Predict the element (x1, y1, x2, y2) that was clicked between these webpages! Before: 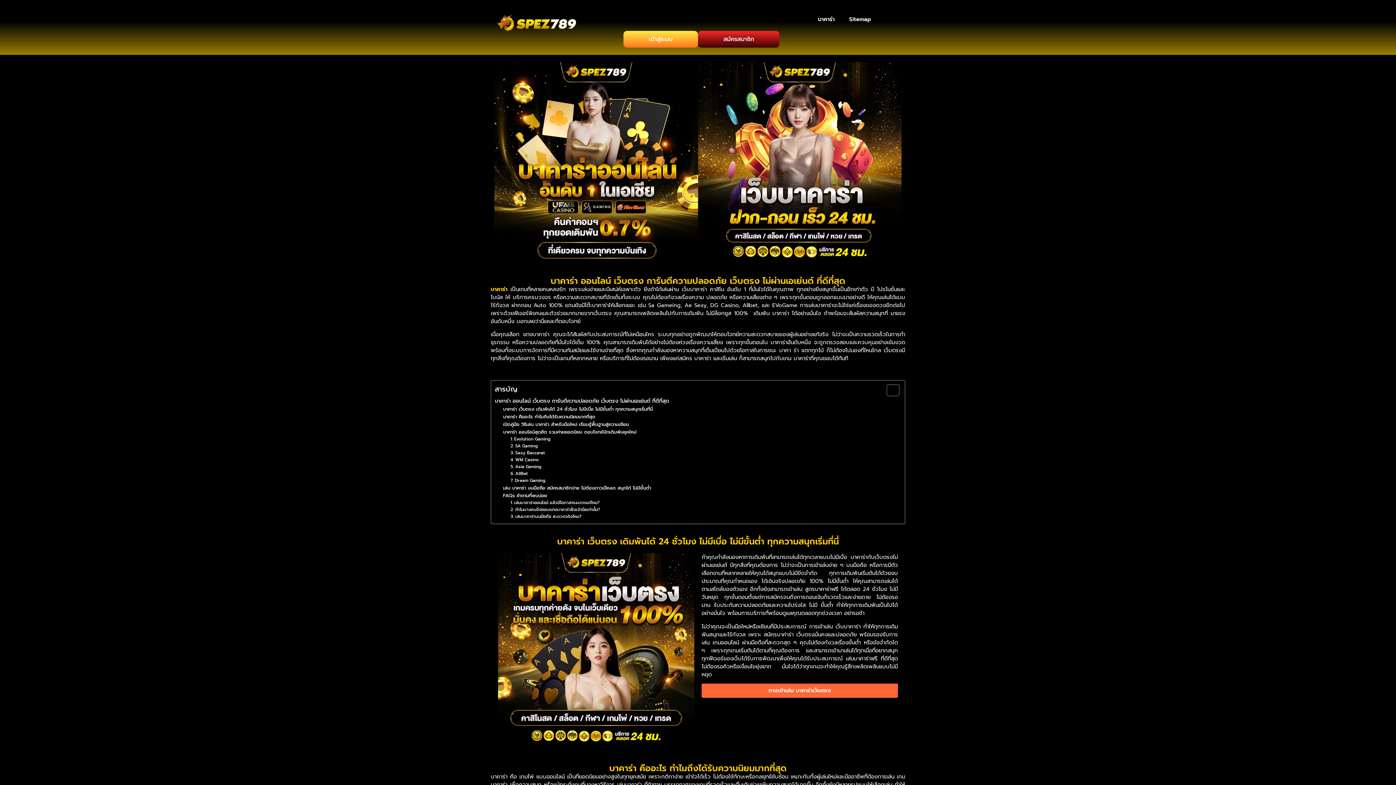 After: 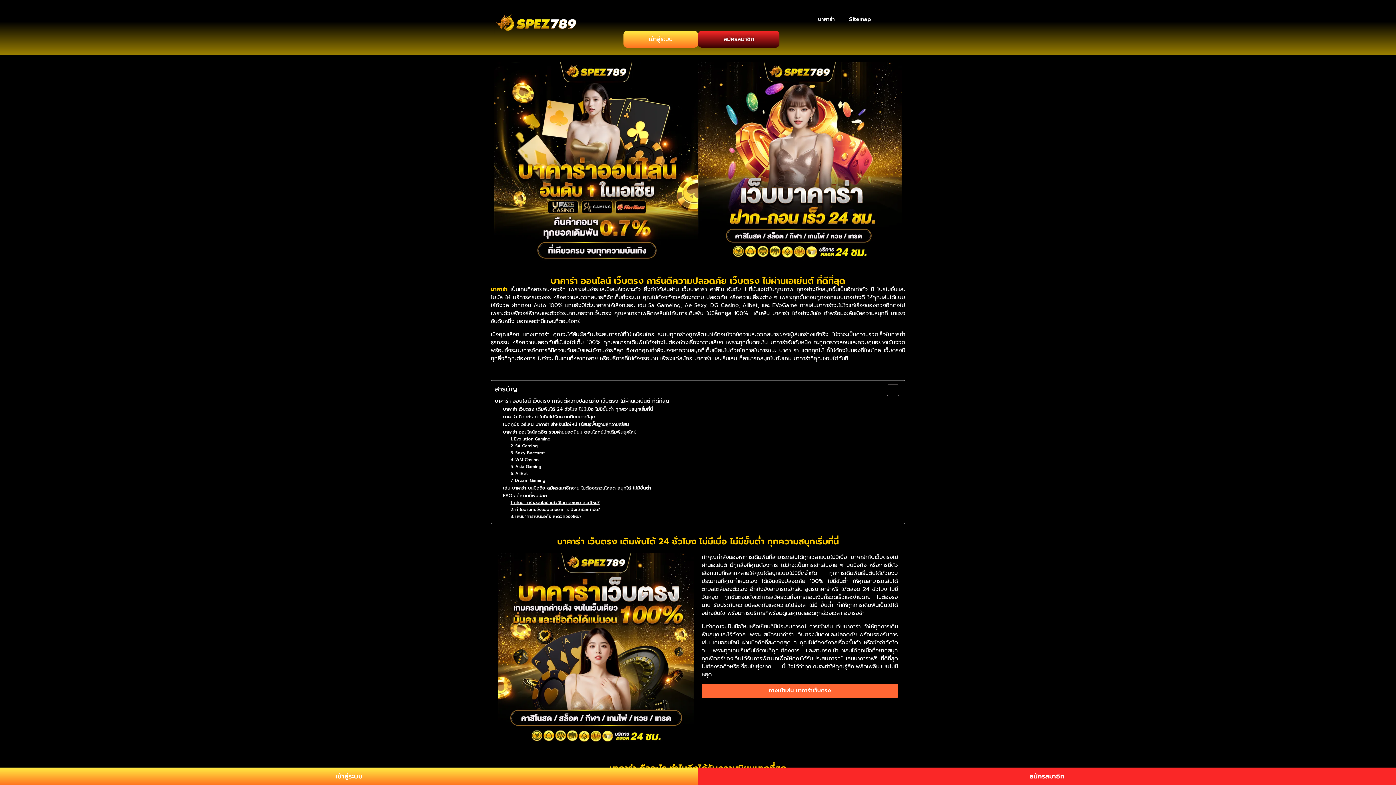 Action: bbox: (510, 499, 599, 506) label: 1. เล่นบาคาร่าออนไลน์ แล้วมีโอกาสชนะมากแค่ไหน?